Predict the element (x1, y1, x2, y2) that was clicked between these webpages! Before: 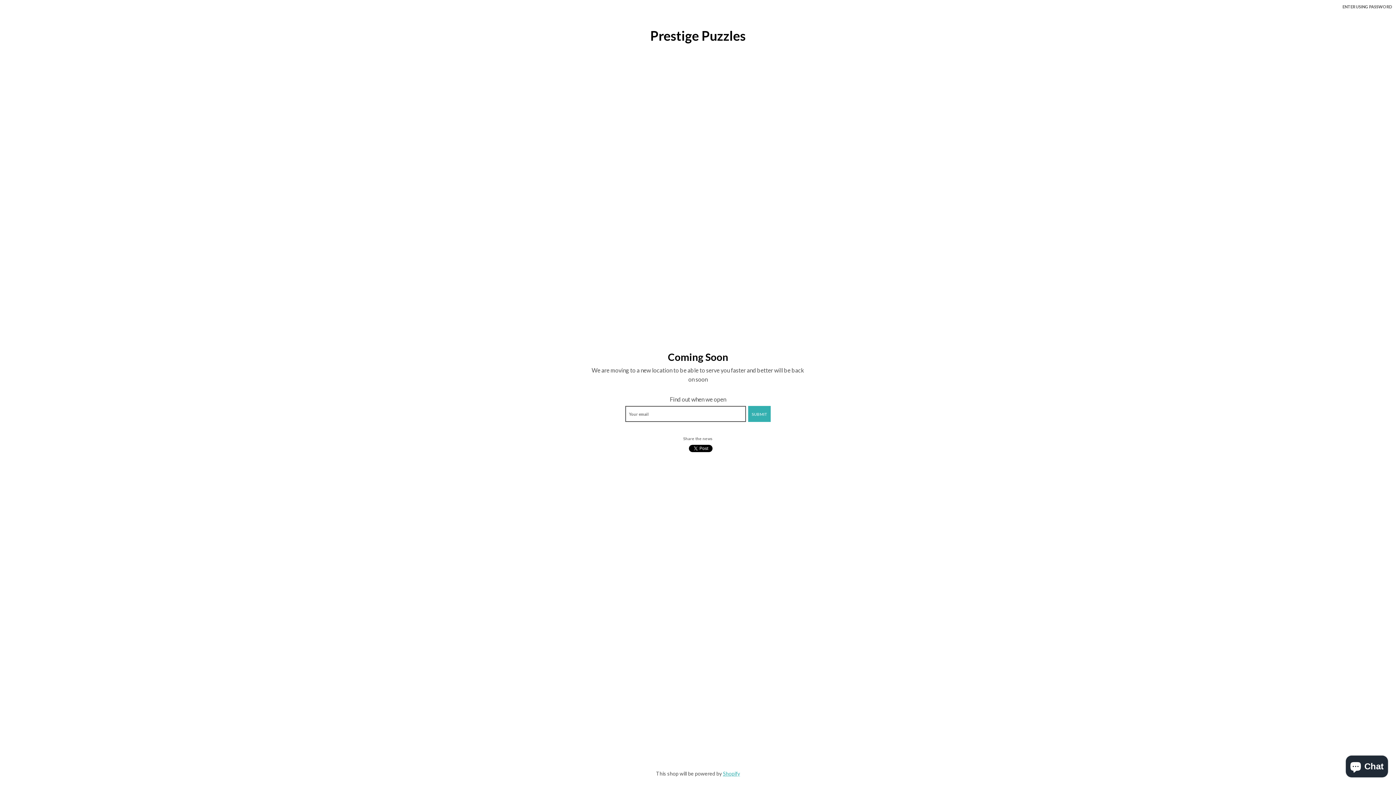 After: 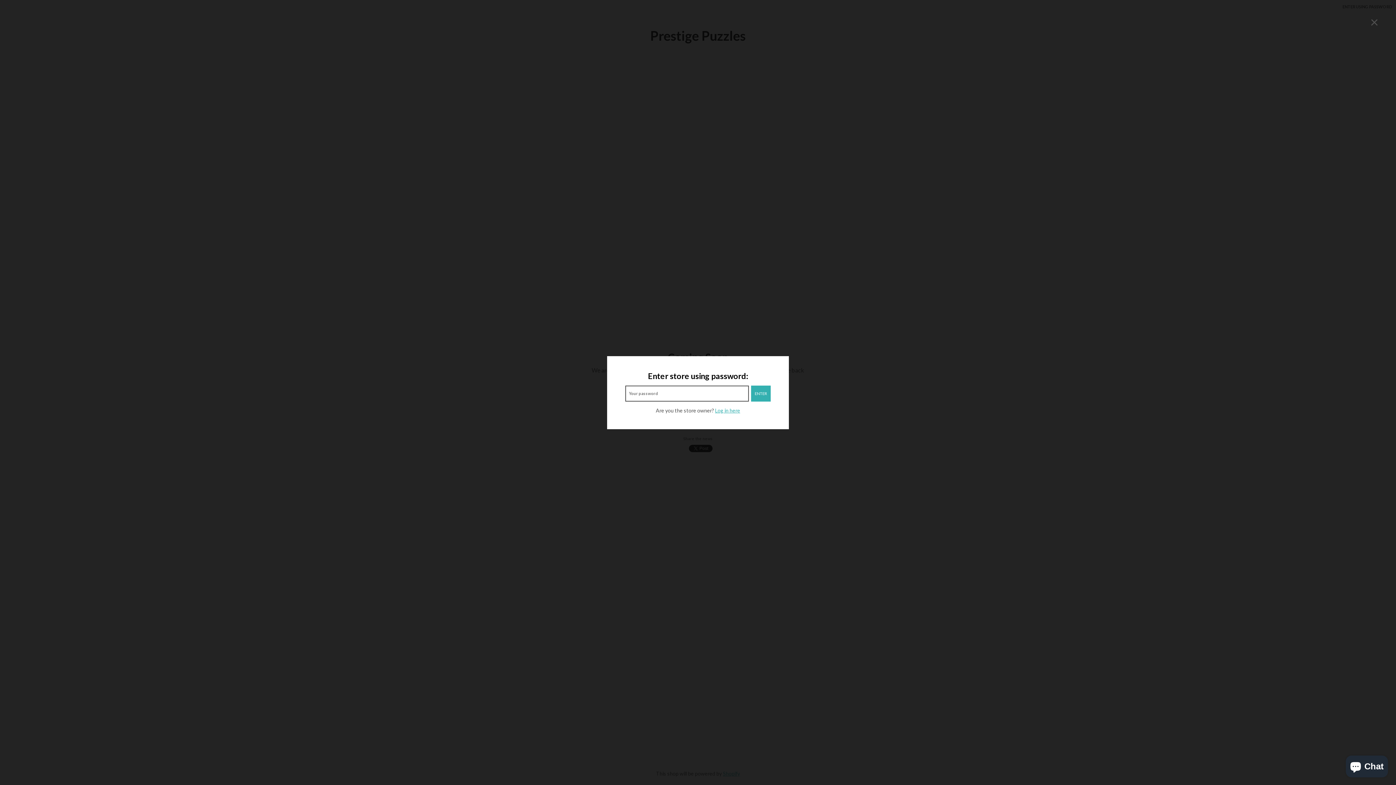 Action: label: ENTER USING PASSWORD bbox: (1342, 3, 1392, 9)